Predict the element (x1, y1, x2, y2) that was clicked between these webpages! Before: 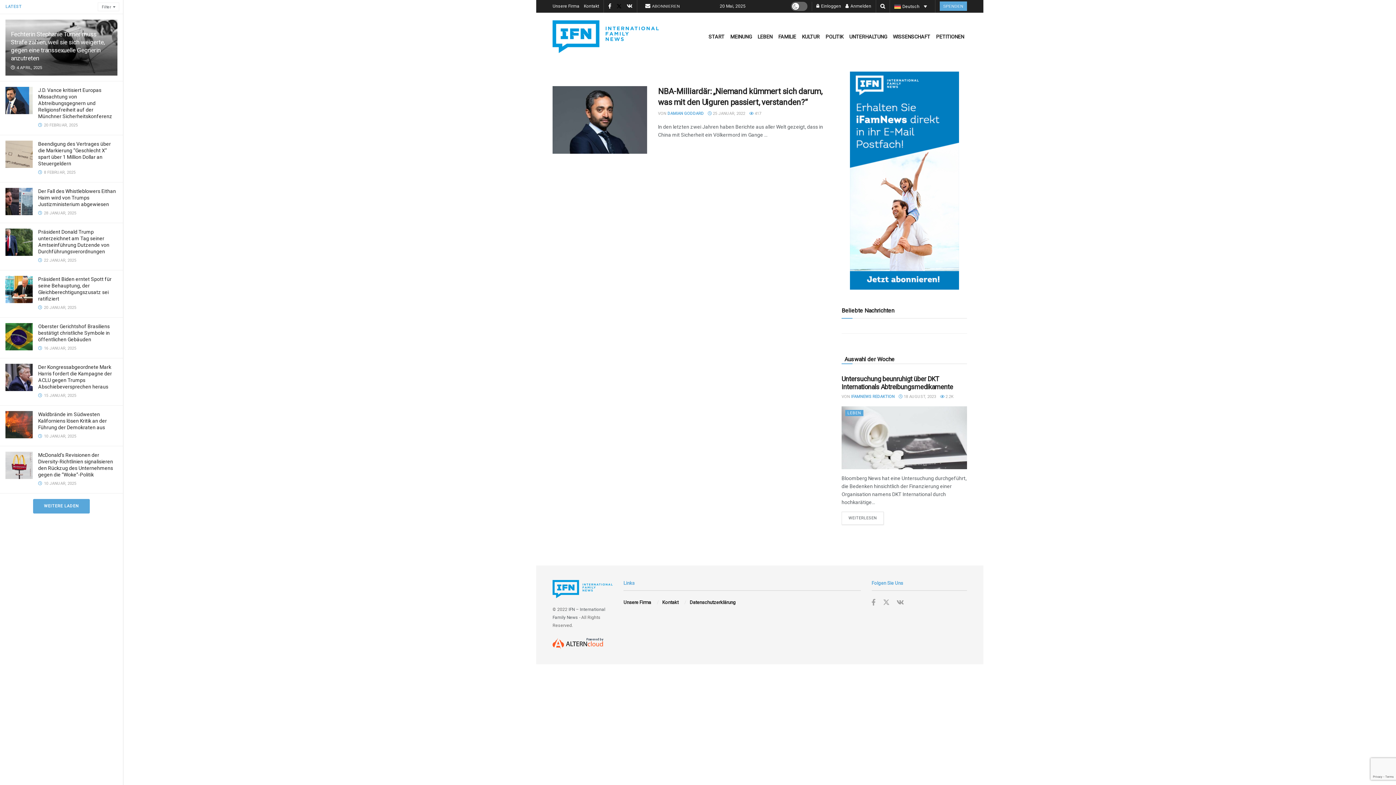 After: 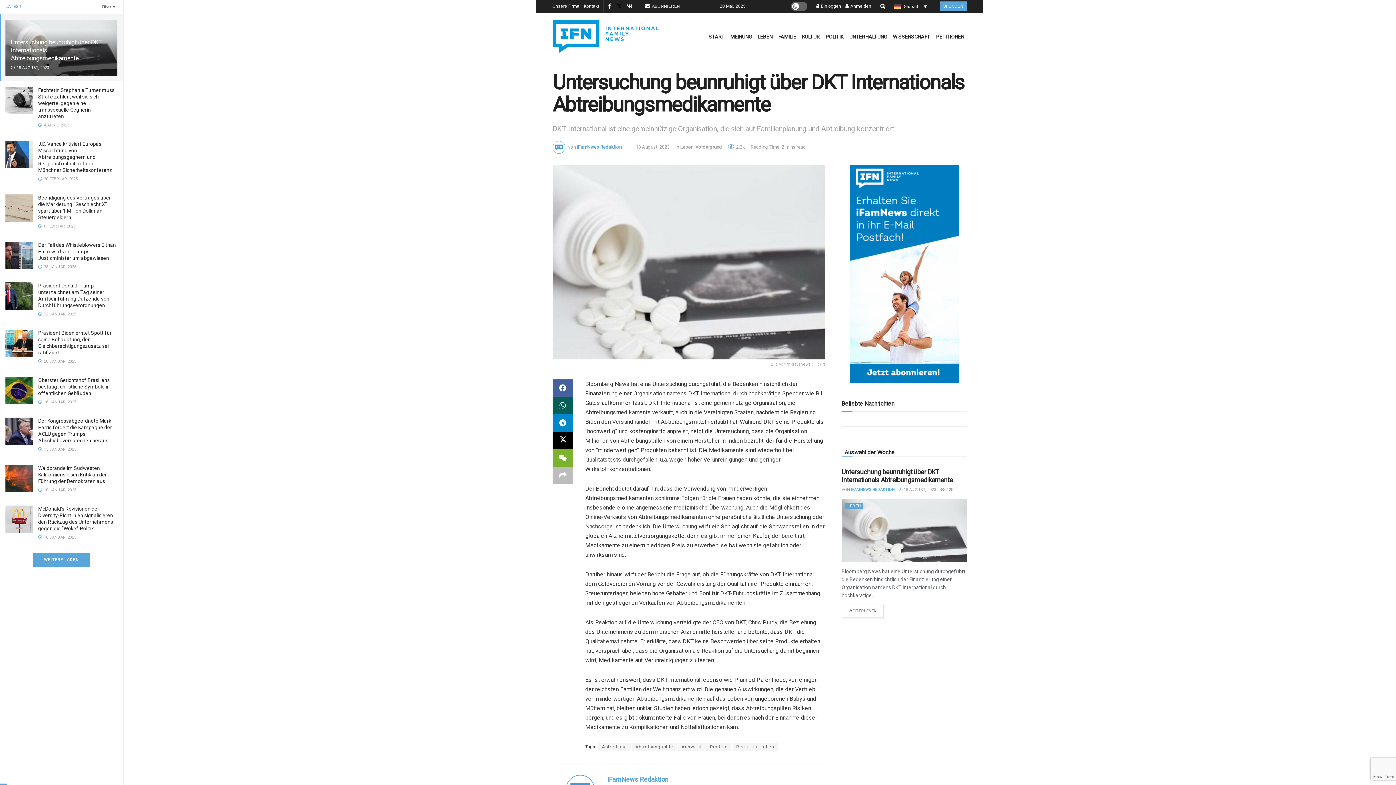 Action: label: WEITERLESEN
DETAILS bbox: (841, 511, 884, 524)